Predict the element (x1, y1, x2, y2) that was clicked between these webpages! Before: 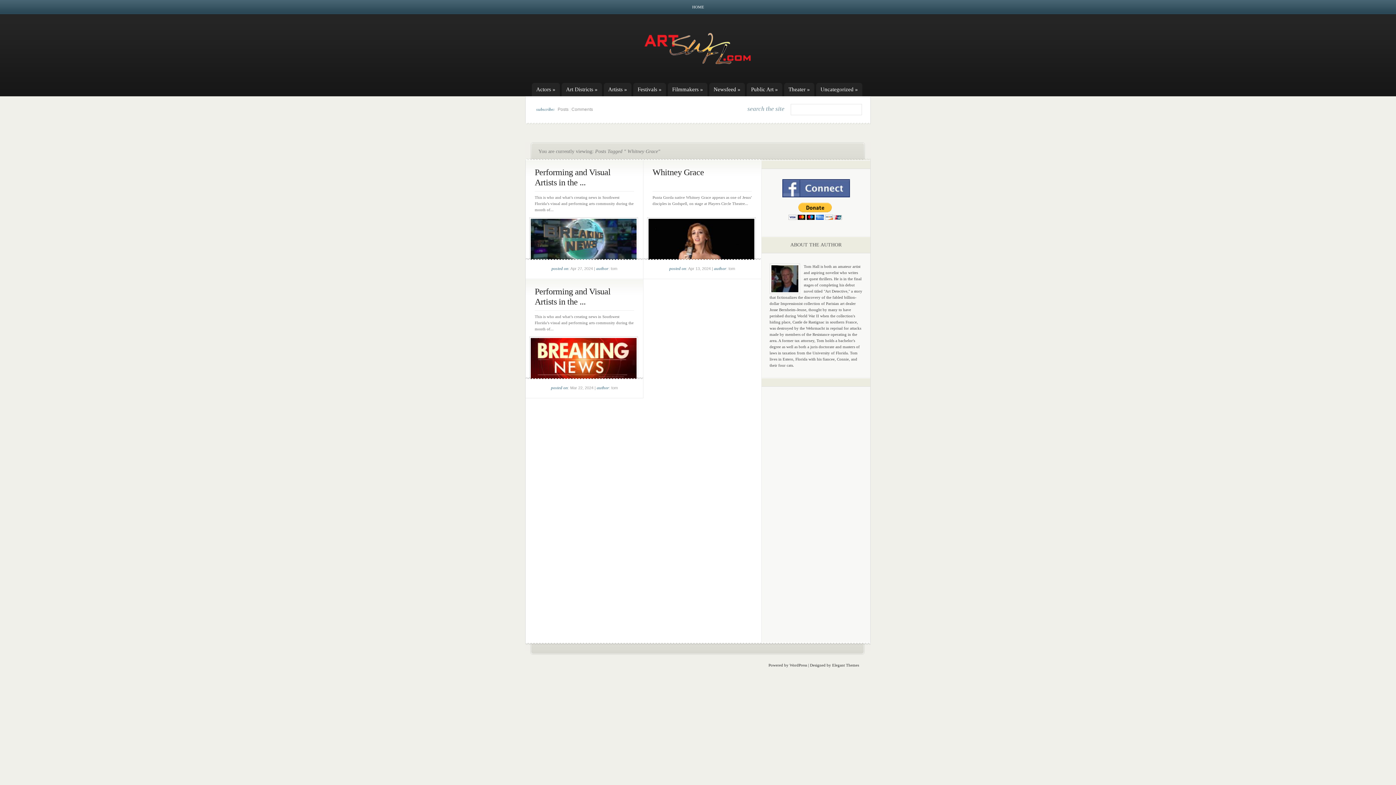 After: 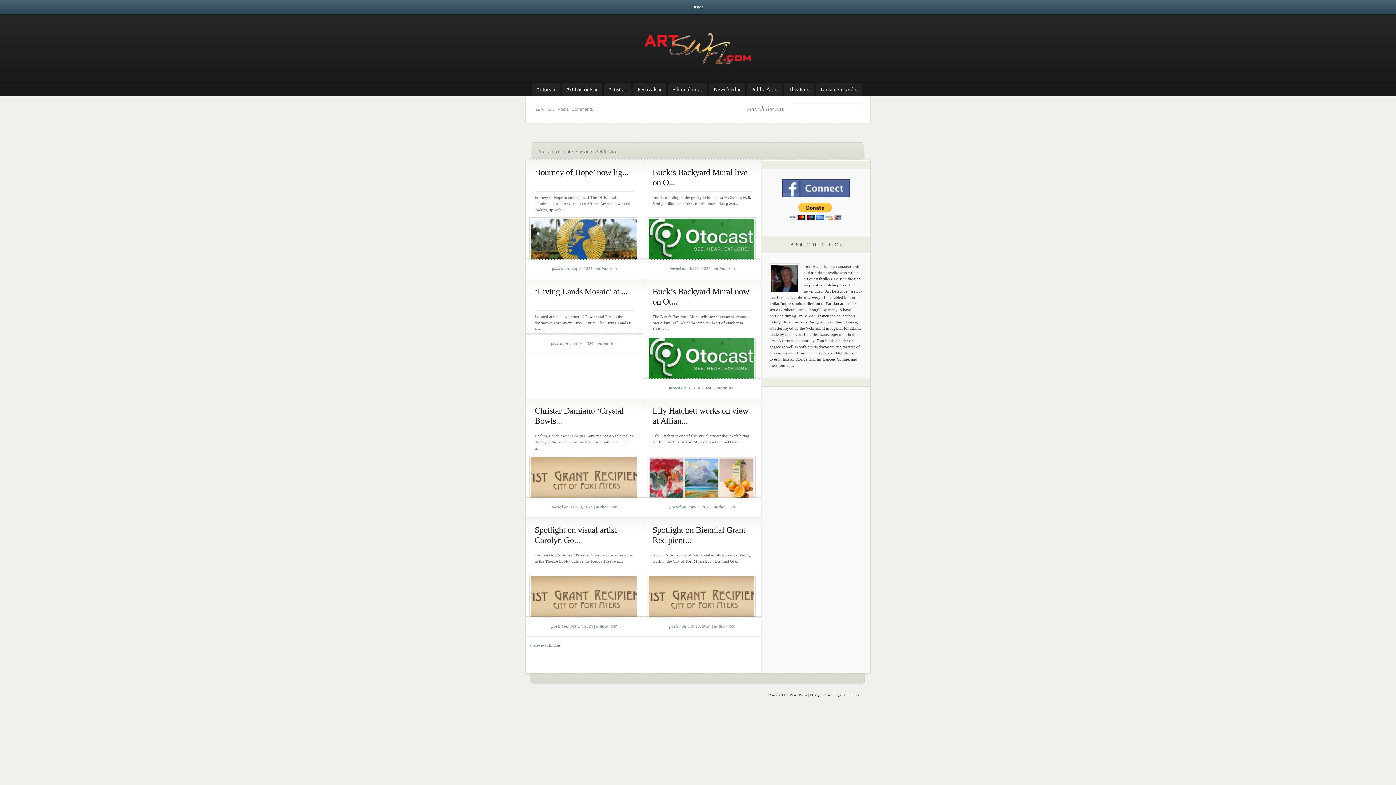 Action: label: Public Art » bbox: (751, 82, 782, 96)